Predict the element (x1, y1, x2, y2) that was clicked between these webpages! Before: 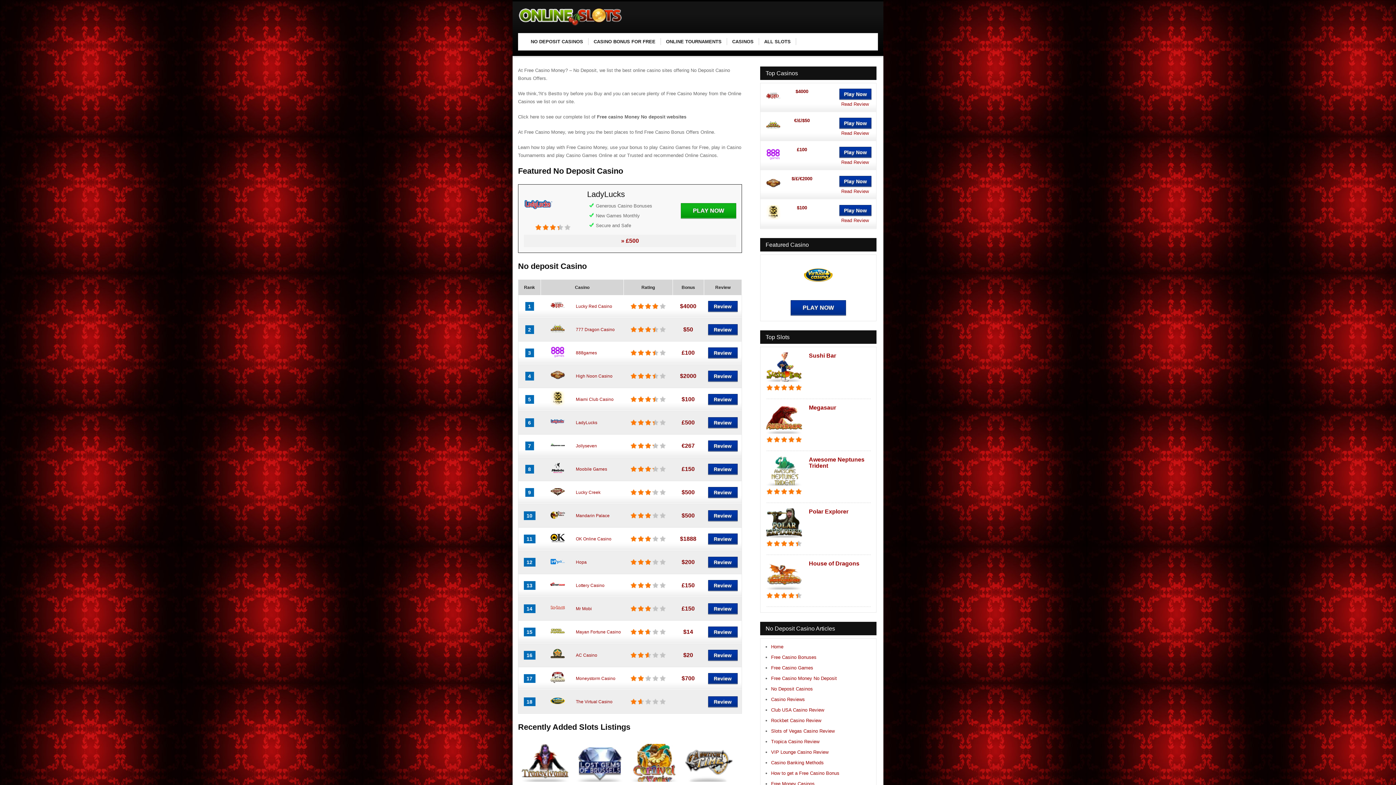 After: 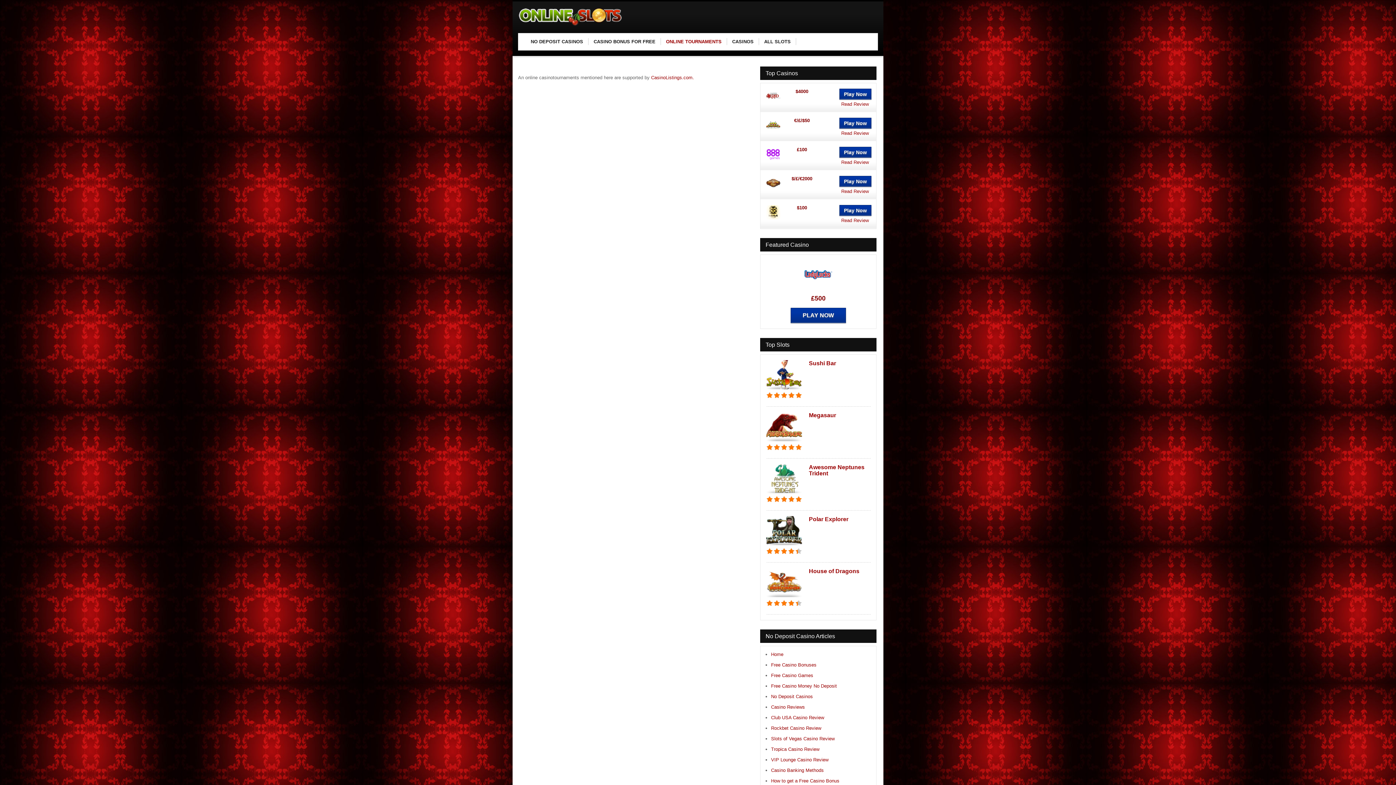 Action: bbox: (661, 33, 727, 50) label: ONLINE TOURNAMENTS